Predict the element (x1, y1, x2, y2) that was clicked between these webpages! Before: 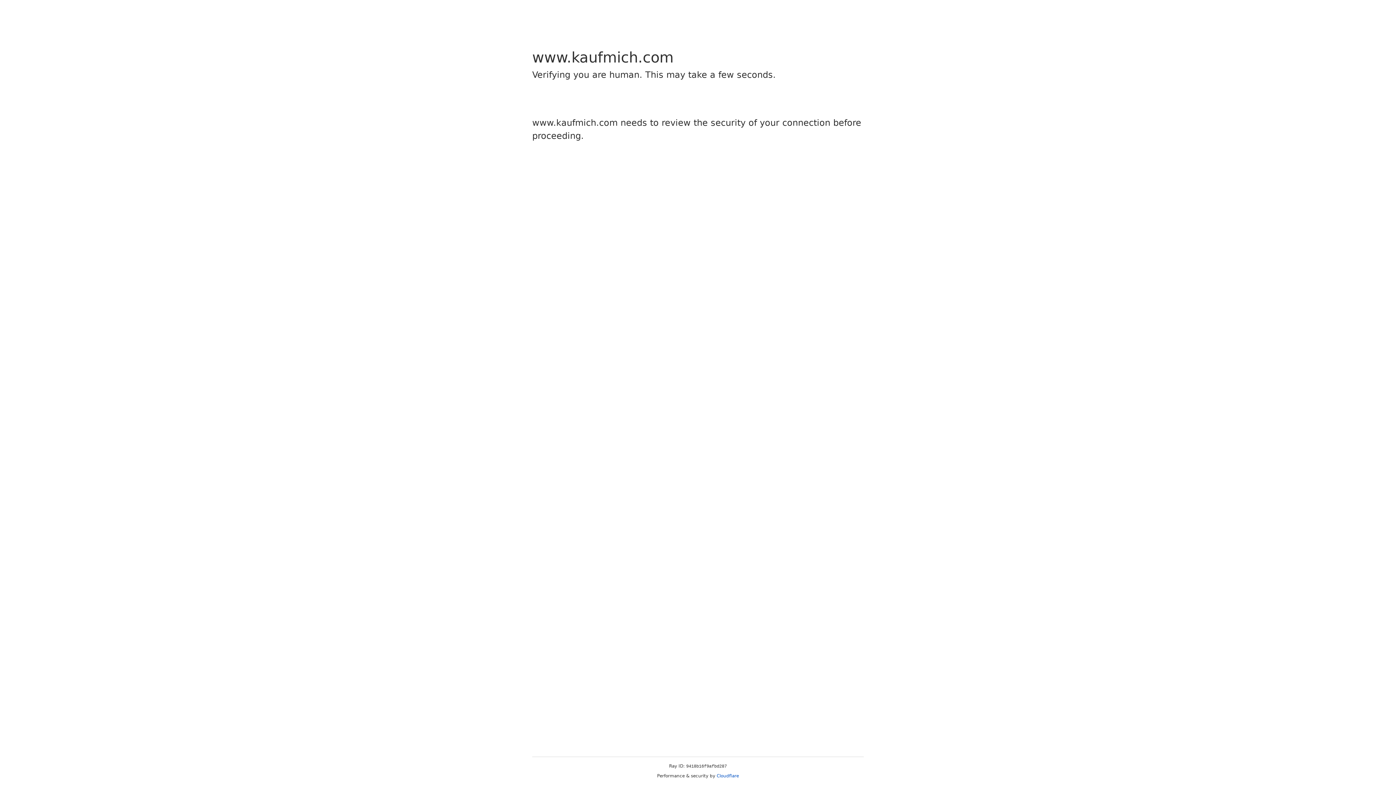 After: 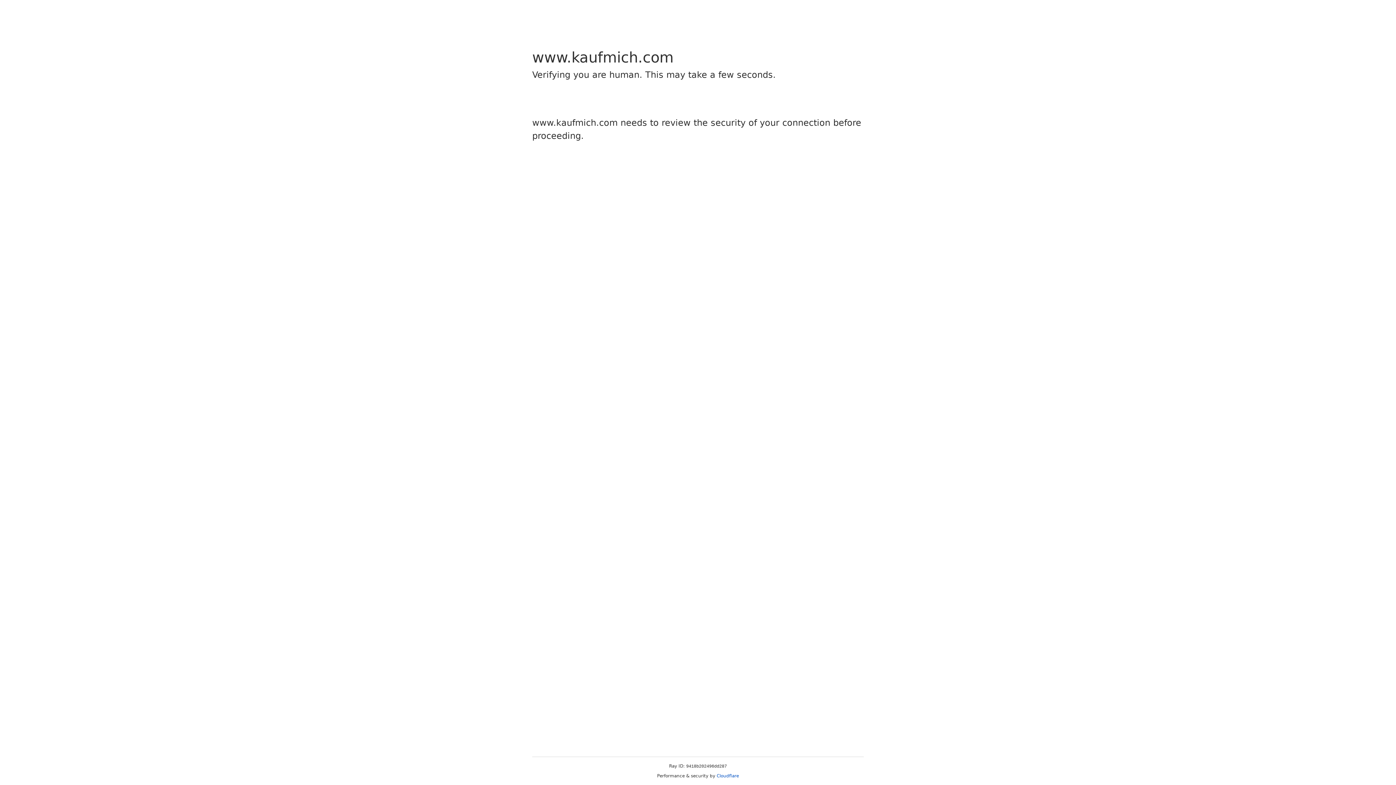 Action: label: Cloudflare bbox: (716, 773, 739, 778)